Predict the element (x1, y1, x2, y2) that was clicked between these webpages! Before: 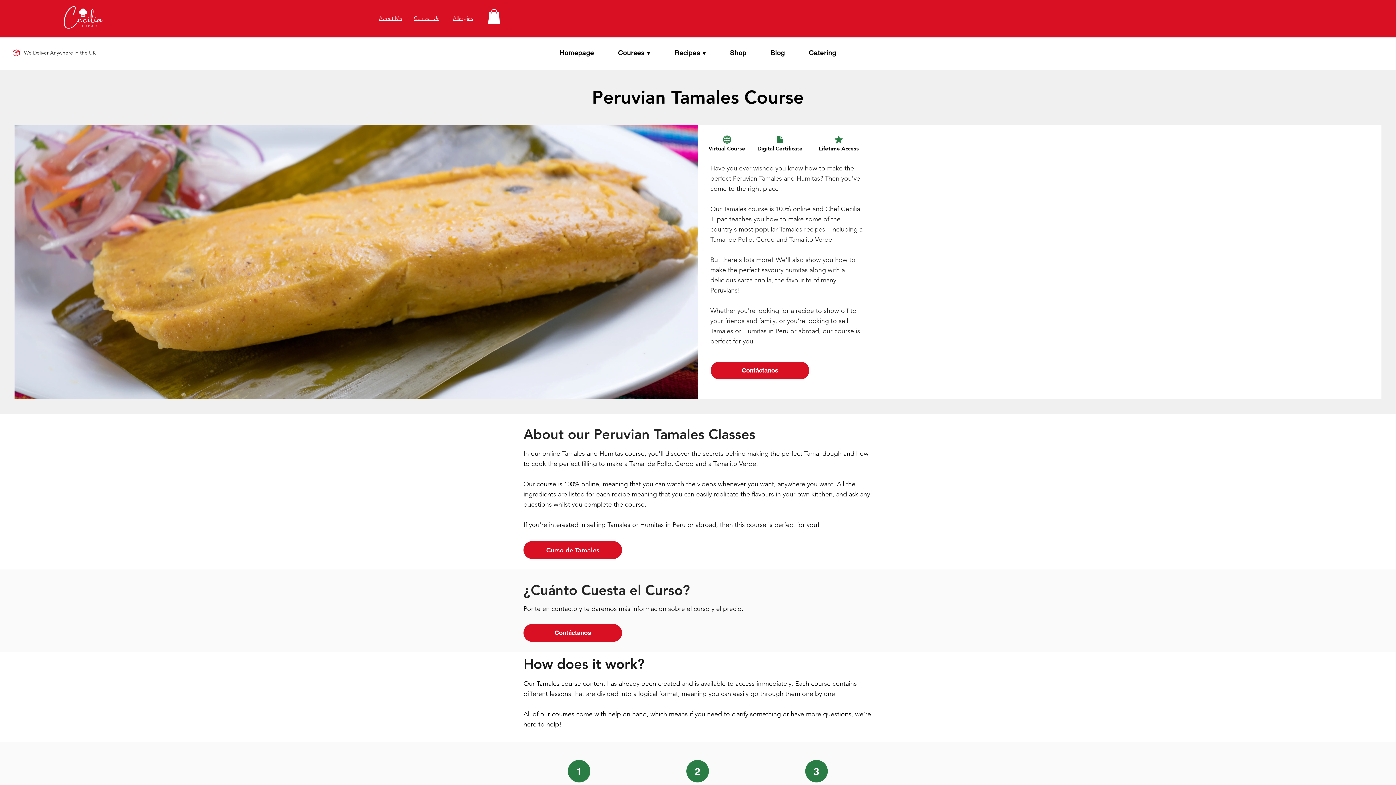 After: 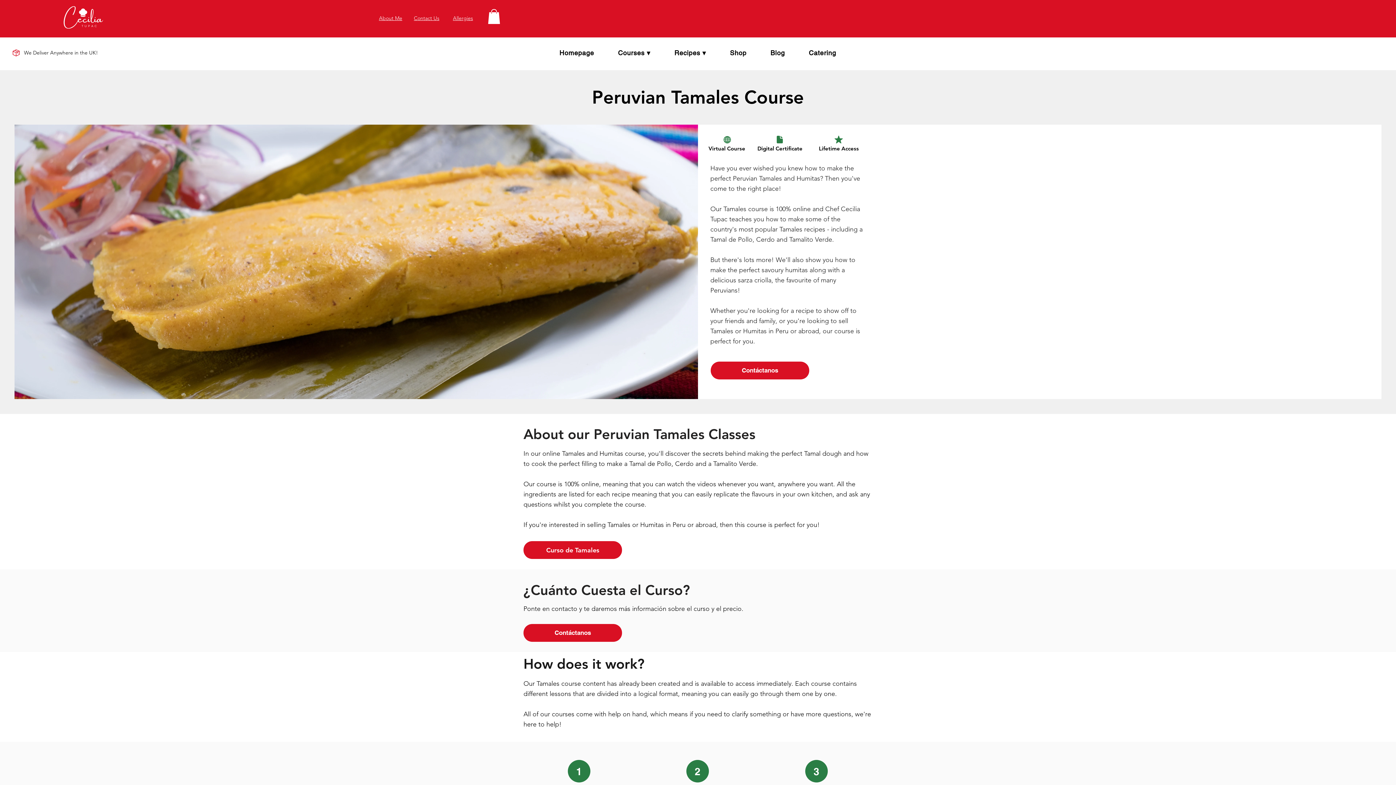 Action: label: Globe bbox: (722, 134, 732, 144)